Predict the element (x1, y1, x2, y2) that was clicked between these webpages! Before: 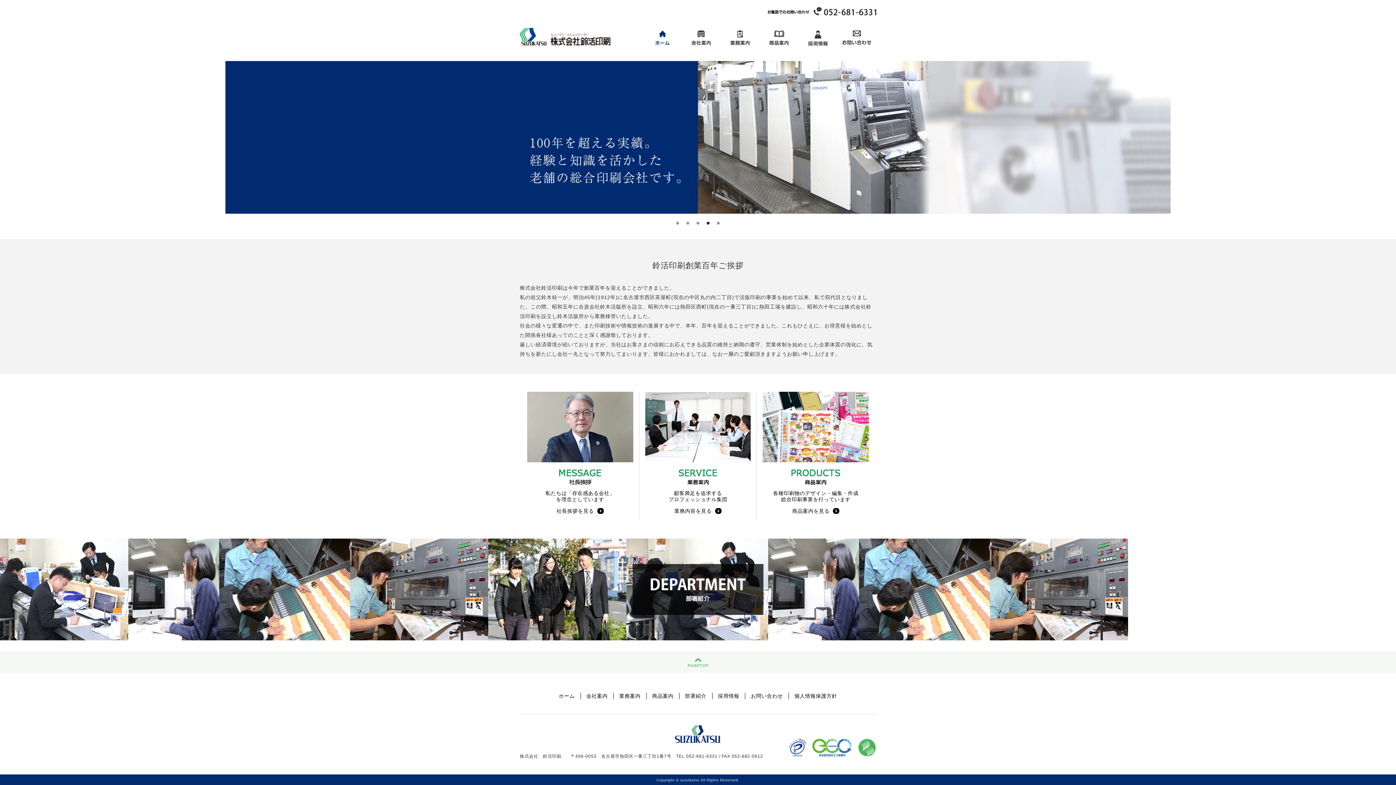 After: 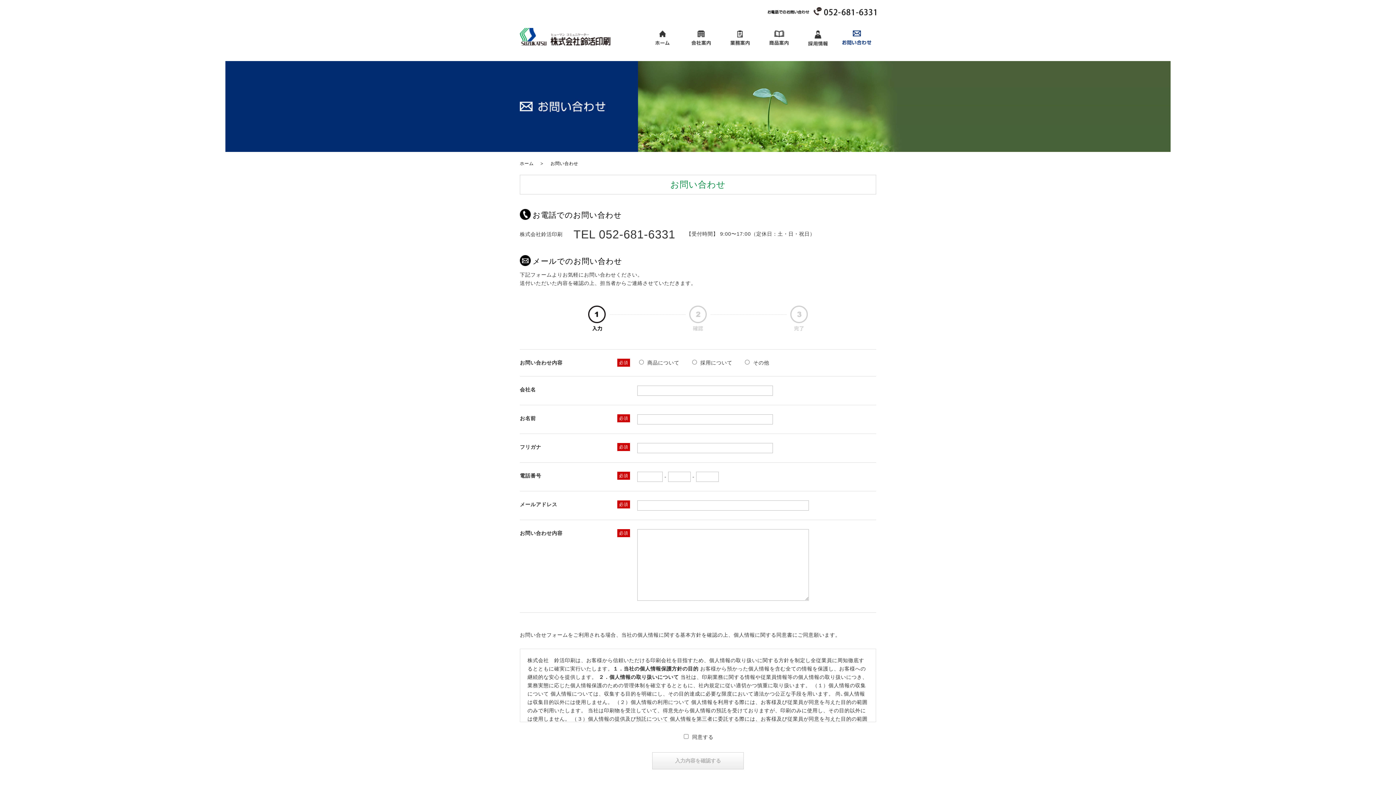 Action: label: お問い合わせ bbox: (751, 693, 783, 699)